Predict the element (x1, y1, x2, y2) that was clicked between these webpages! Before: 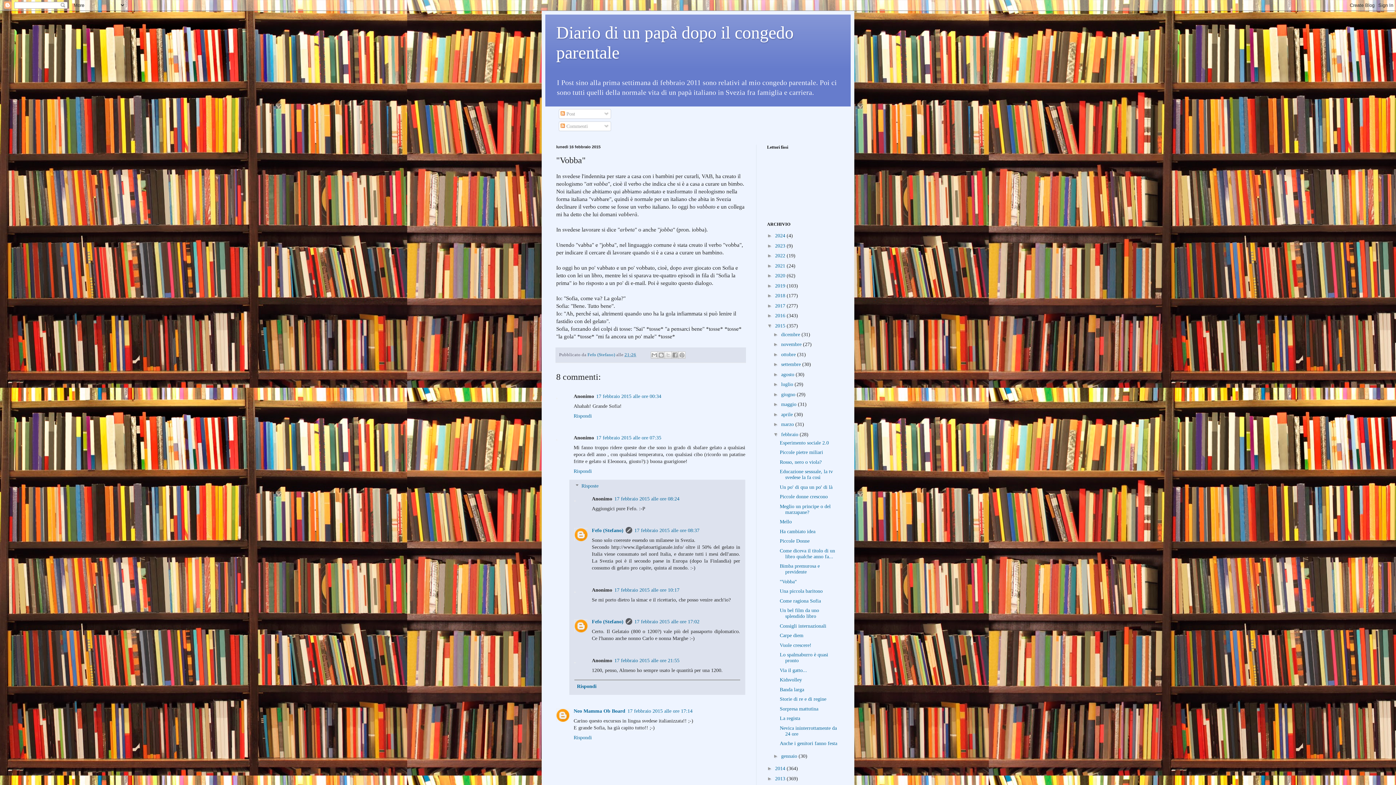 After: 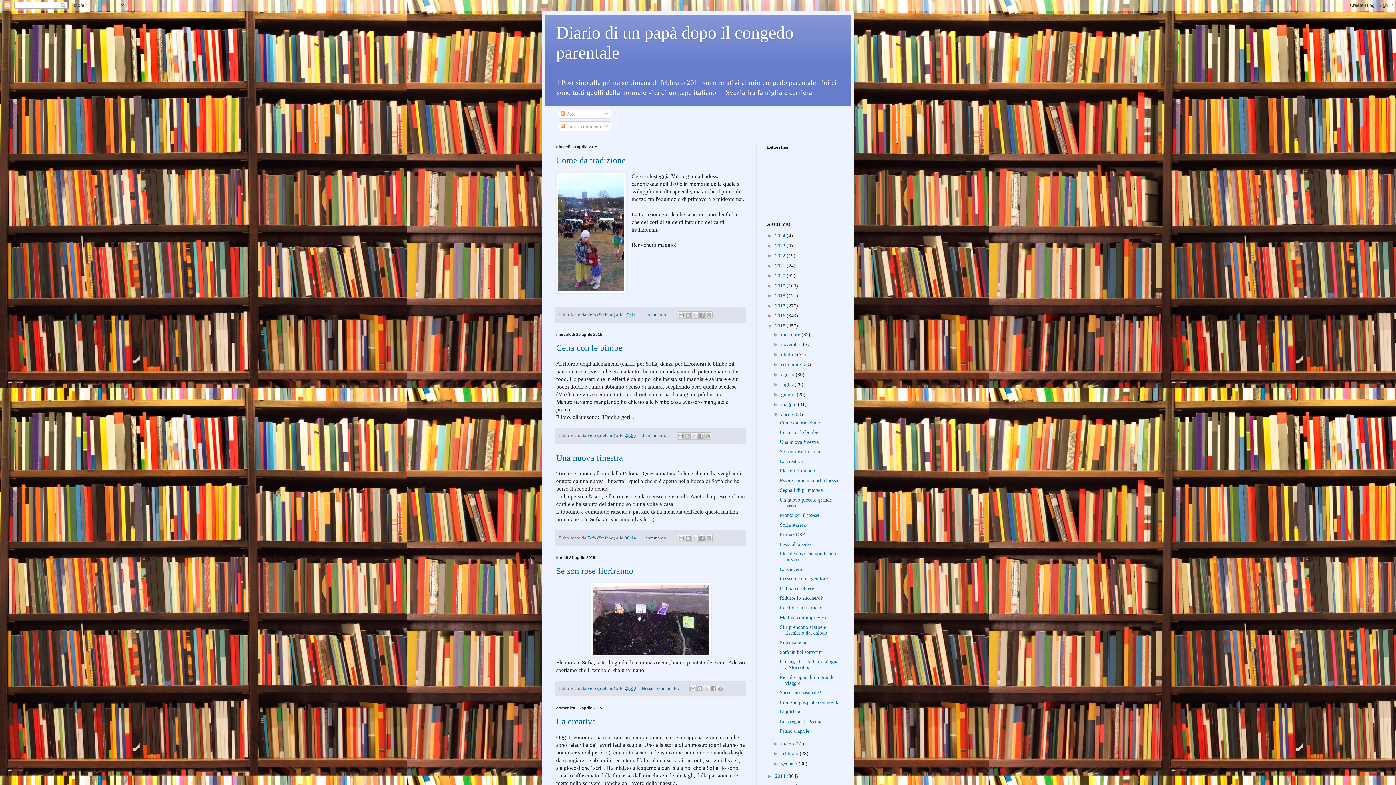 Action: bbox: (781, 411, 794, 417) label: aprile 